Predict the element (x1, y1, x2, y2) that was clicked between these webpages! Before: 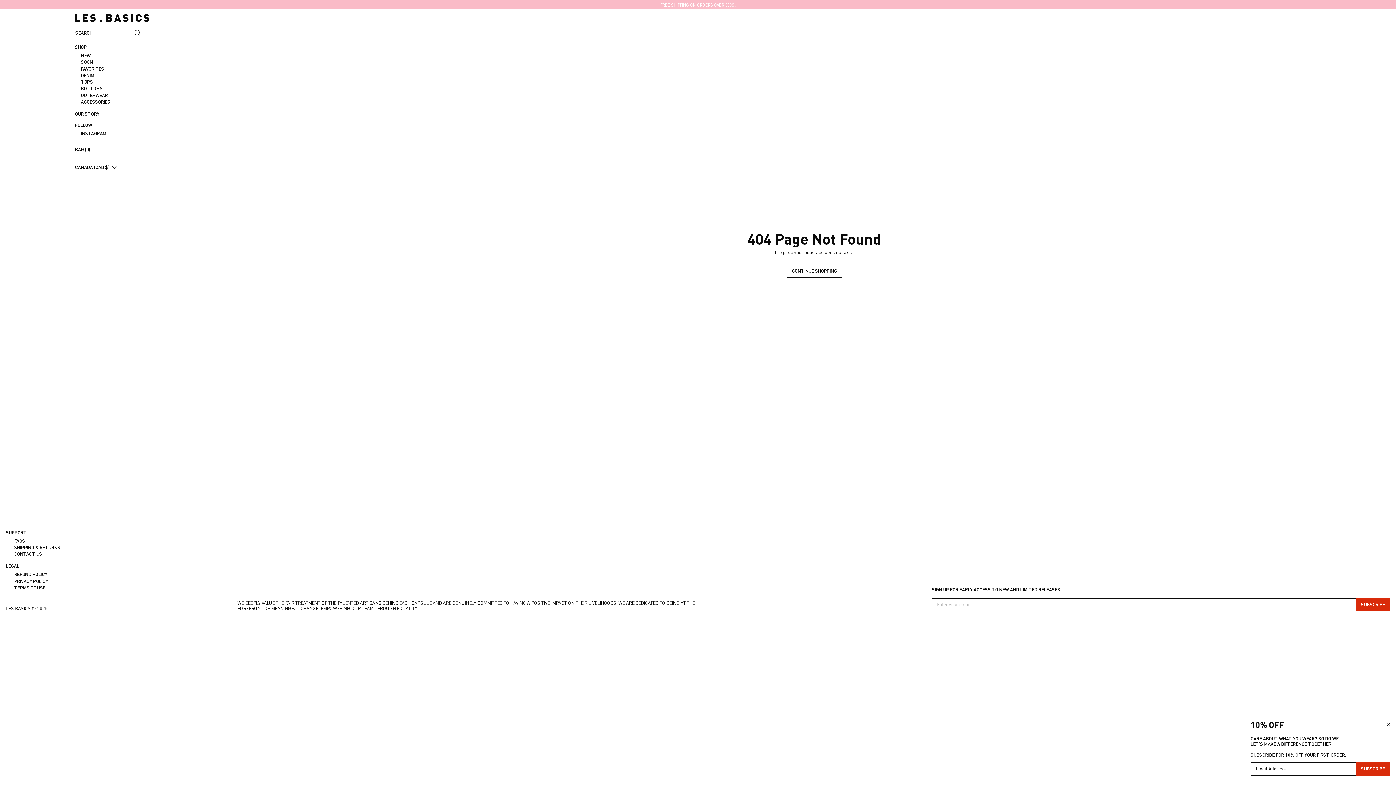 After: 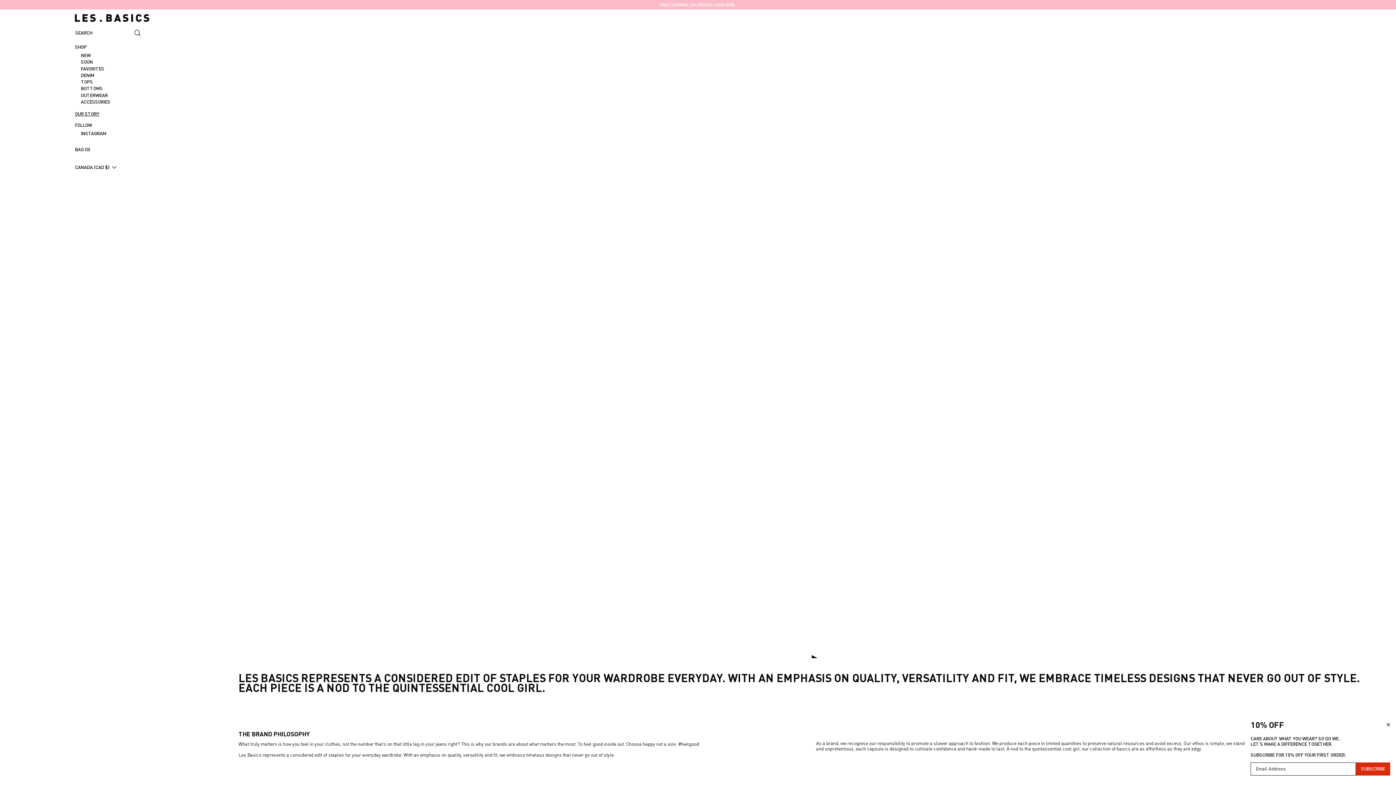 Action: label: OUR STORY bbox: (75, 111, 157, 116)